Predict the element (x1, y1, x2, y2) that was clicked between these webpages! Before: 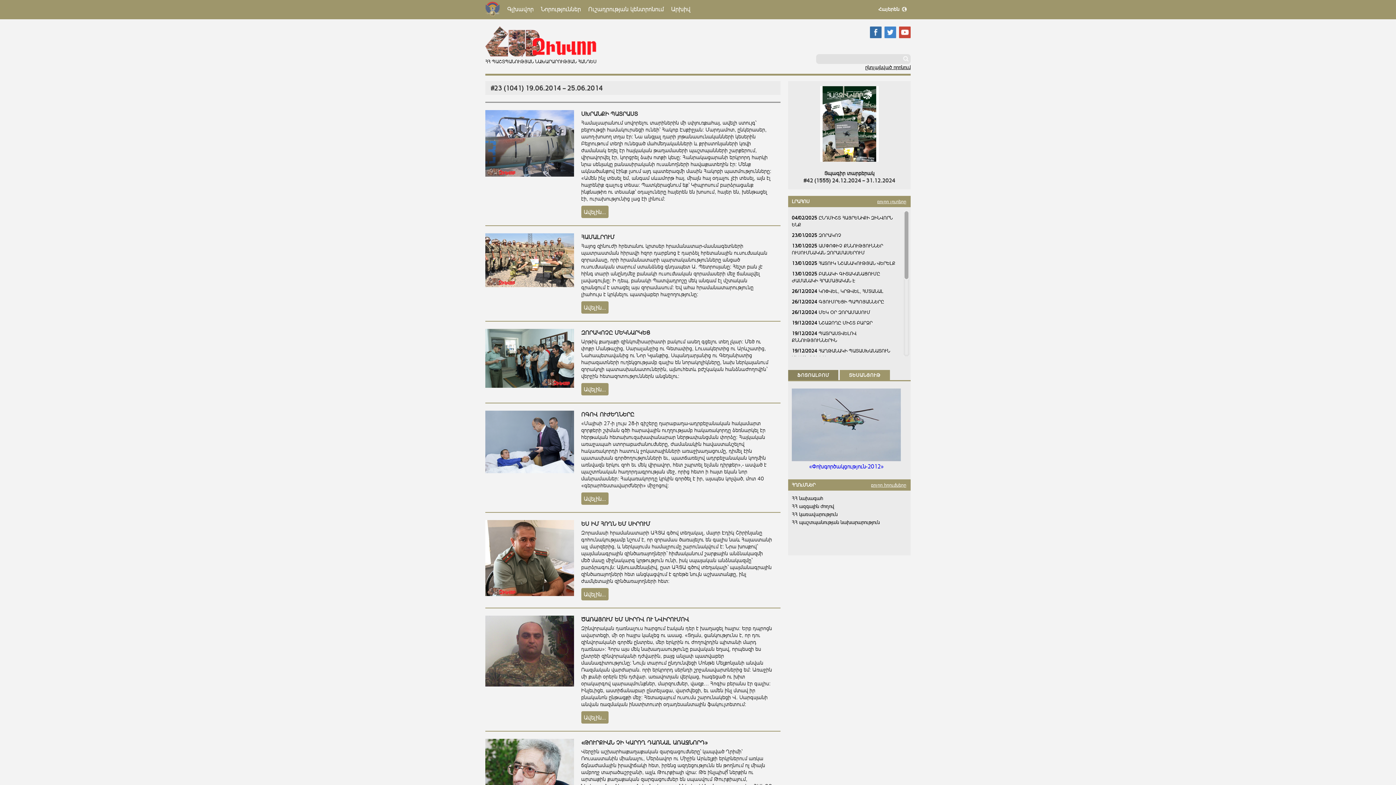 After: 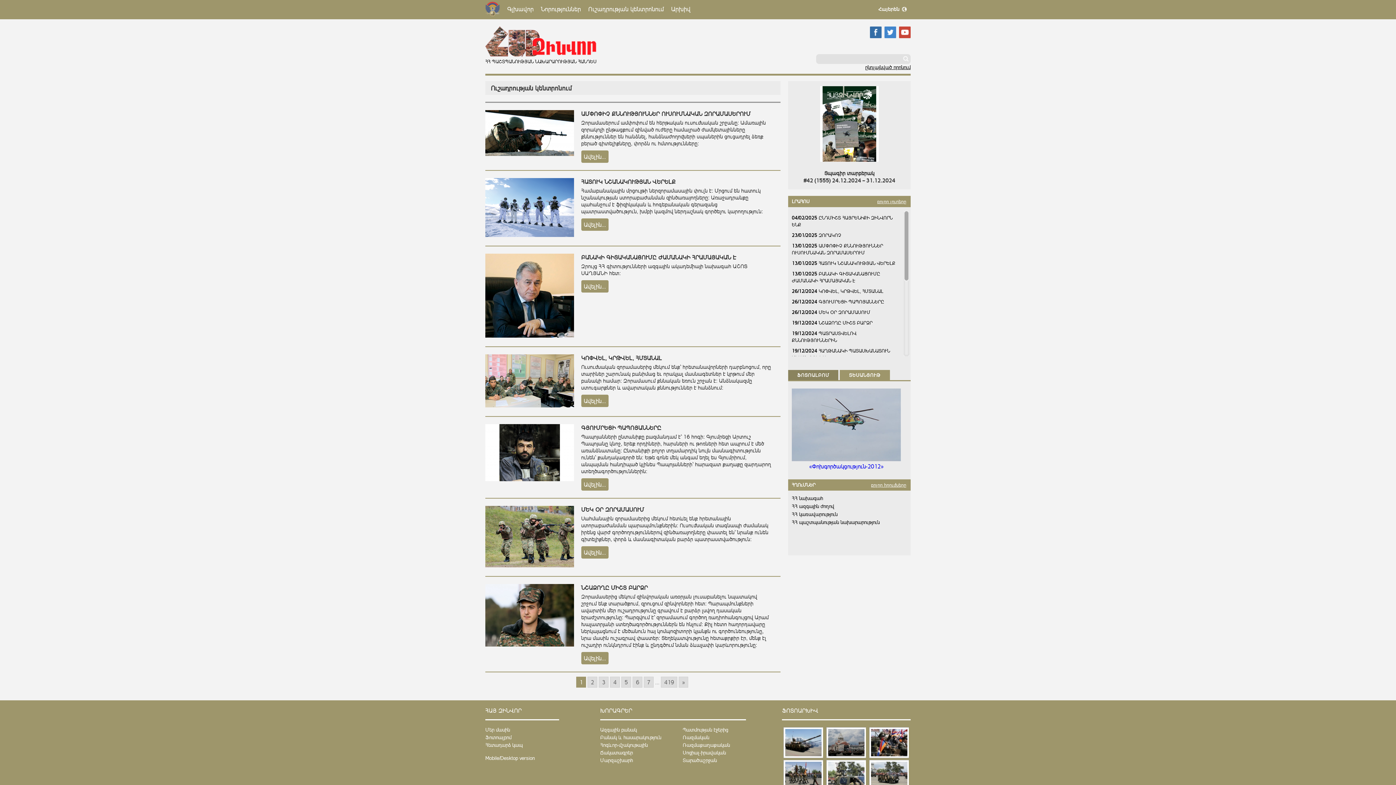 Action: label: Ուշադրության կենտրոնում bbox: (588, 0, 664, 19)